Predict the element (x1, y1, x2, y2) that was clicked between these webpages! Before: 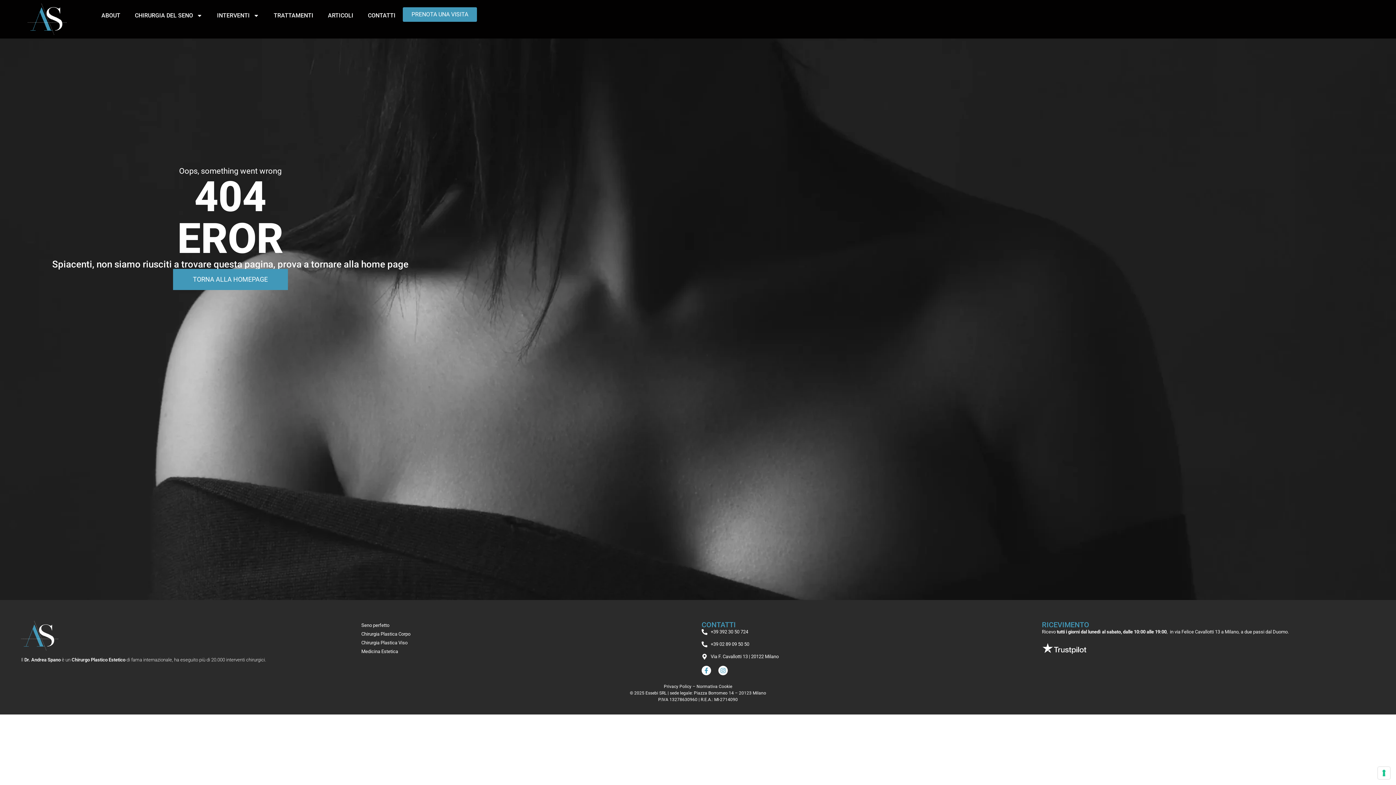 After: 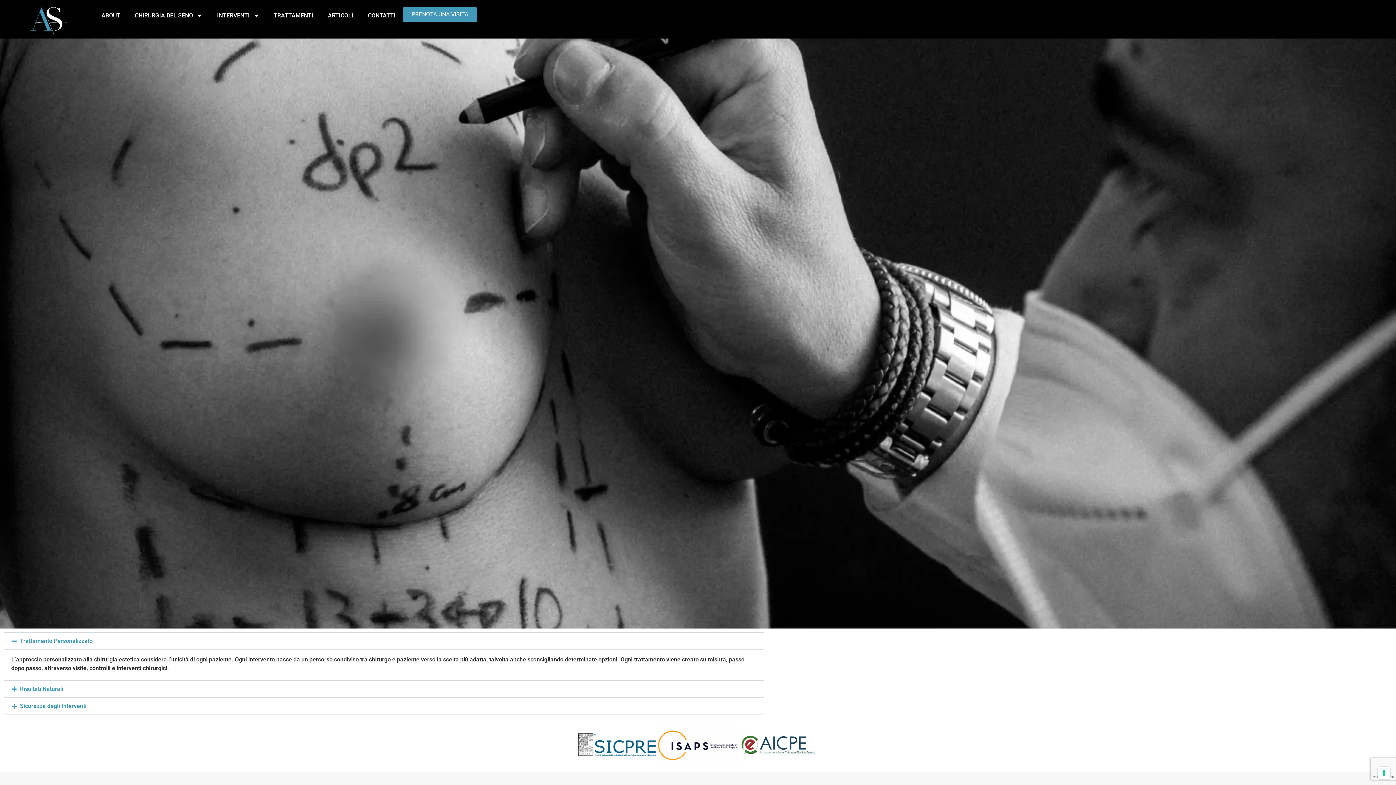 Action: bbox: (21, 621, 113, 651)